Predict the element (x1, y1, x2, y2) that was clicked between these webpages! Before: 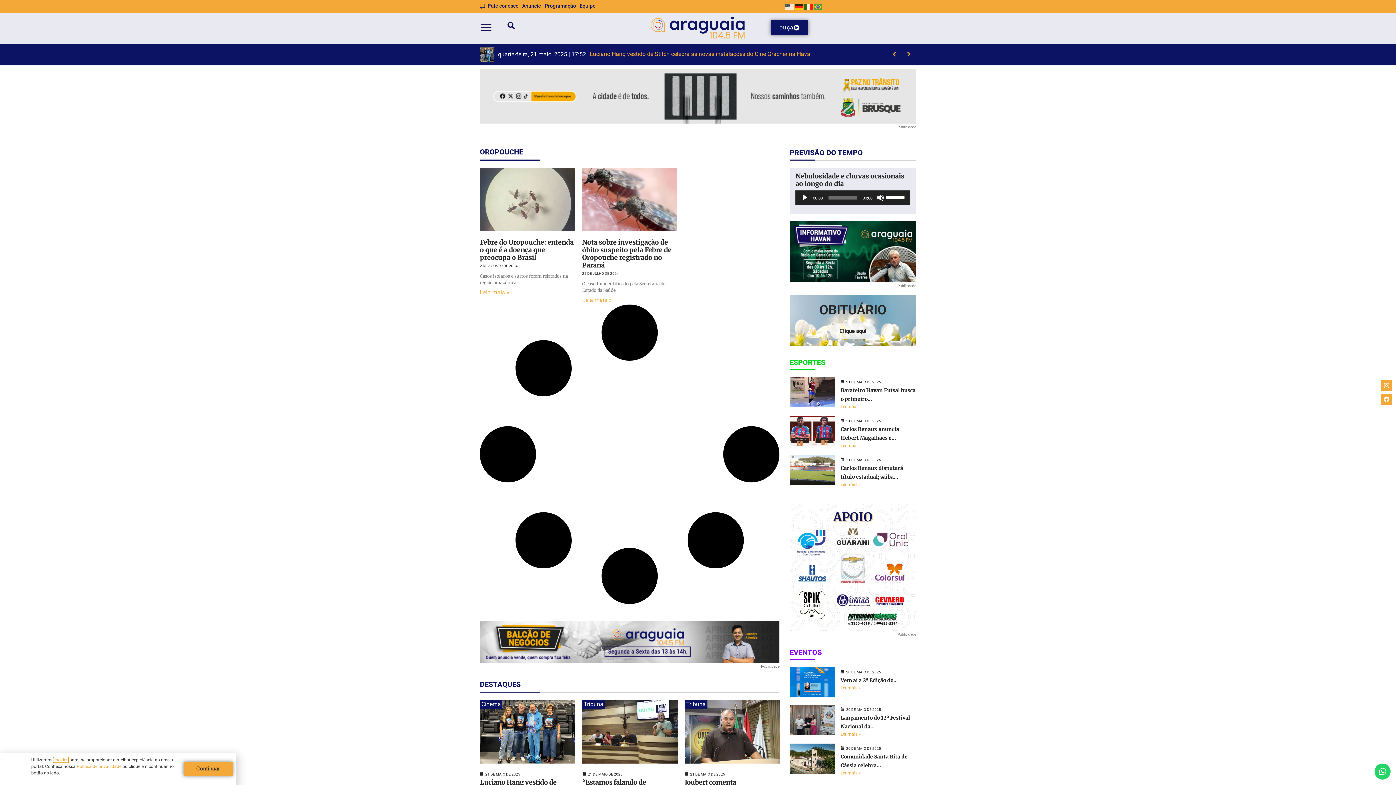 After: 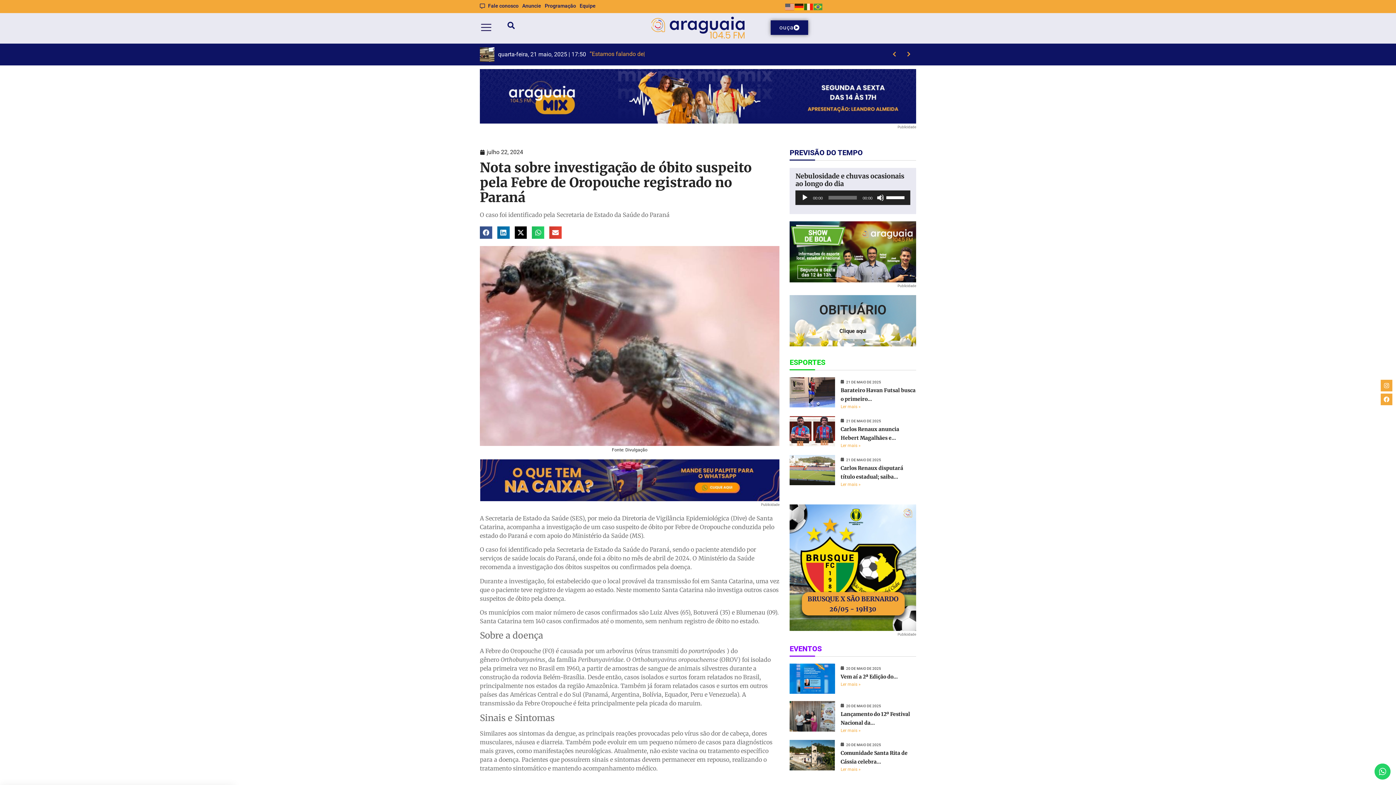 Action: bbox: (582, 296, 611, 303) label: Leia mais sobre Nota sobre investigação de óbito suspeito pela Febre de Oropouche registrado no Paraná